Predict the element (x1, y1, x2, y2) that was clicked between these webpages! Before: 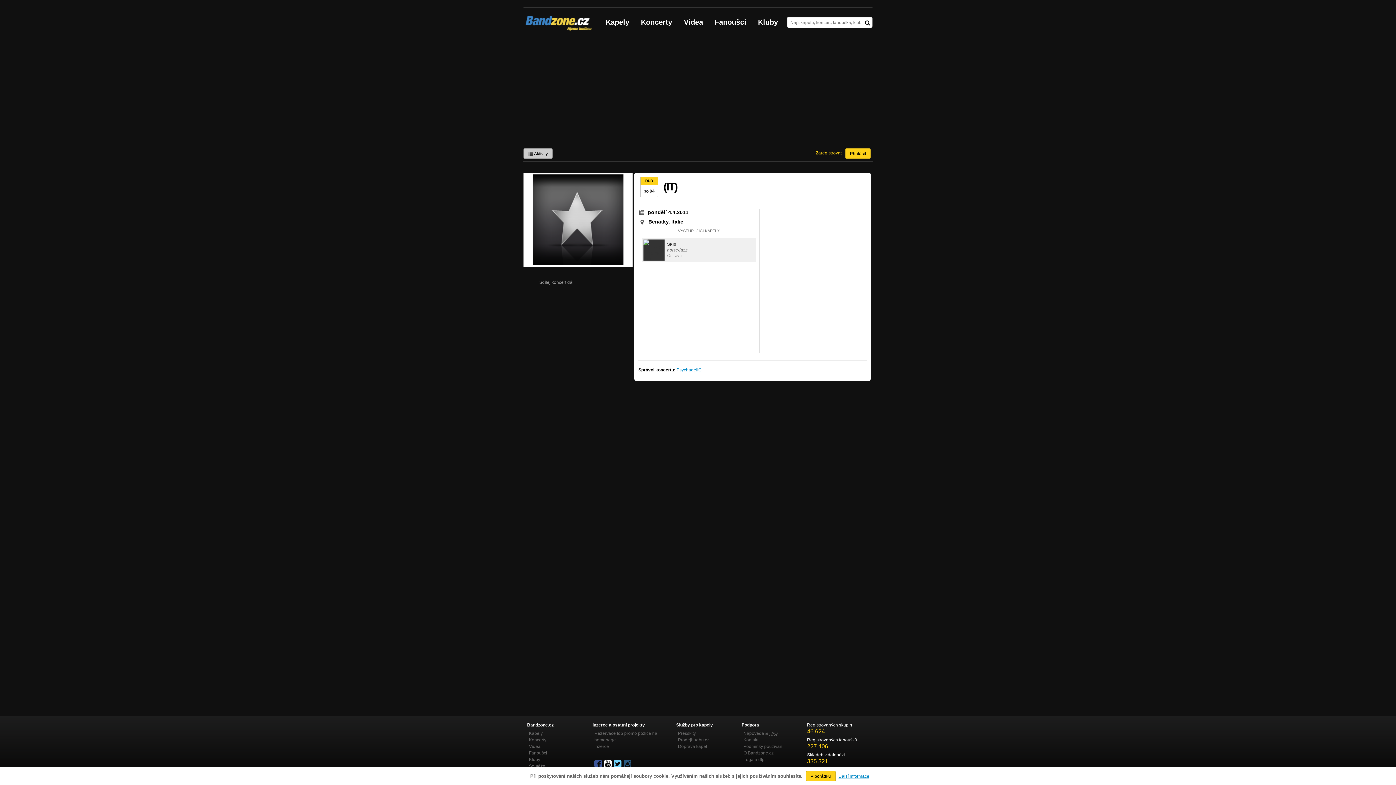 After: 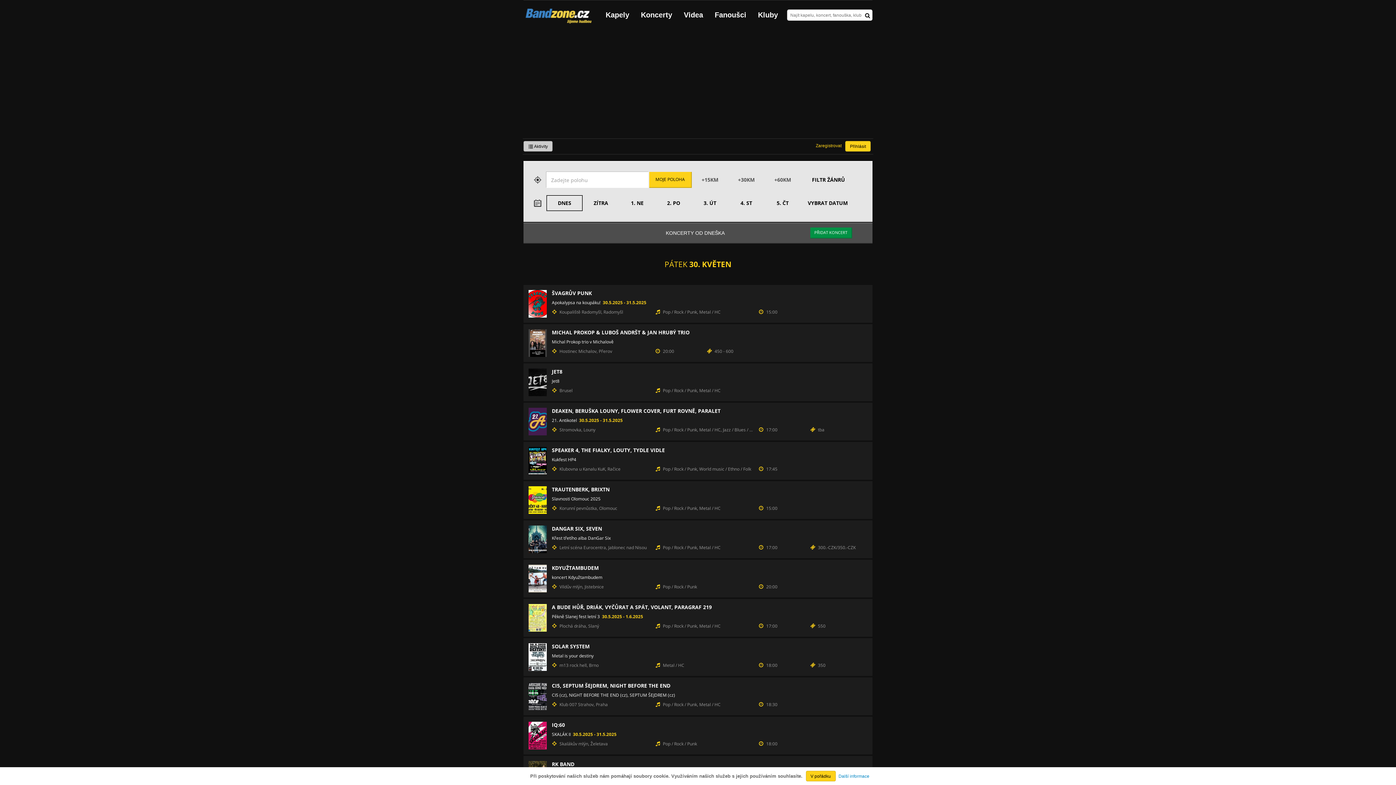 Action: bbox: (529, 737, 546, 742) label: Koncerty